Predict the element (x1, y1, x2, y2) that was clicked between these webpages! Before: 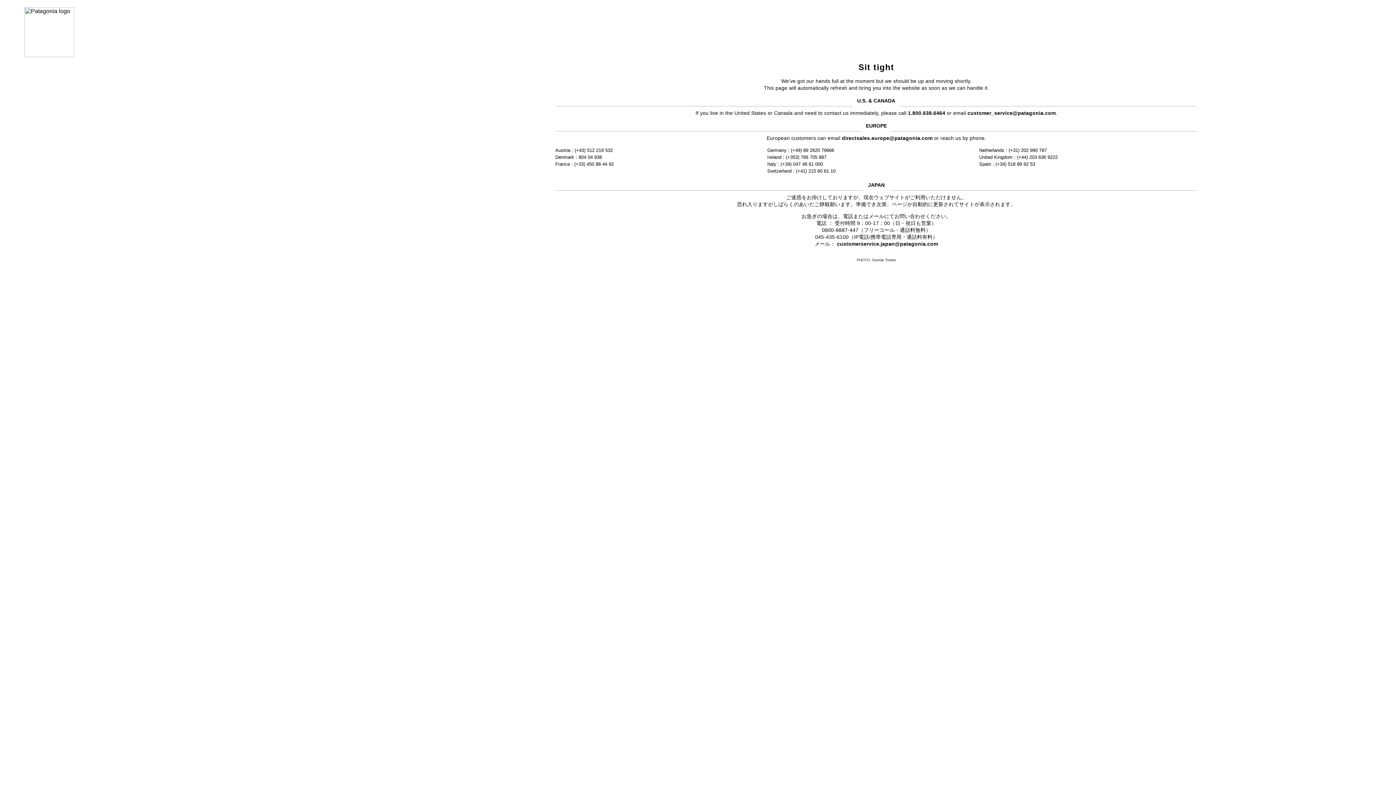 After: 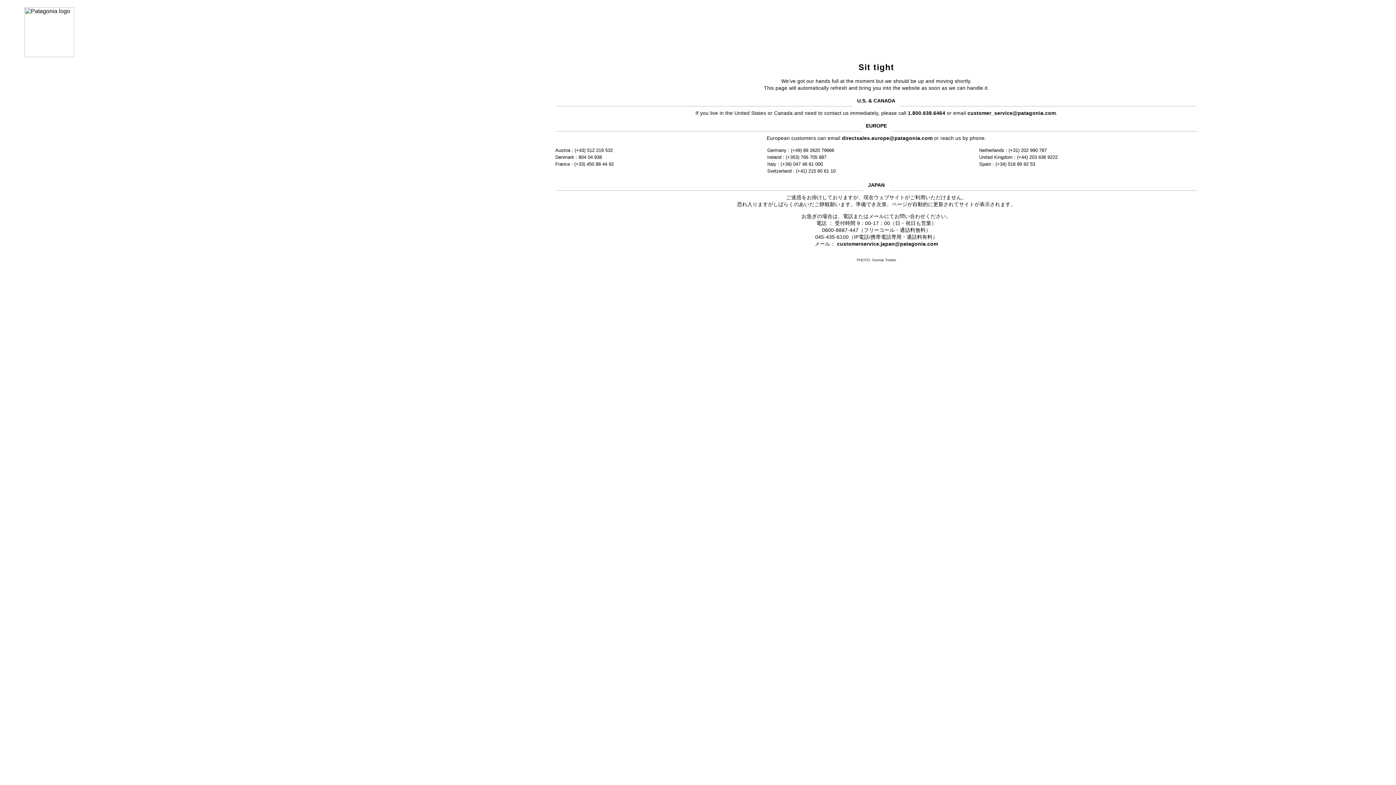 Action: bbox: (842, 135, 932, 141) label: directsales.europe@patagonia.com